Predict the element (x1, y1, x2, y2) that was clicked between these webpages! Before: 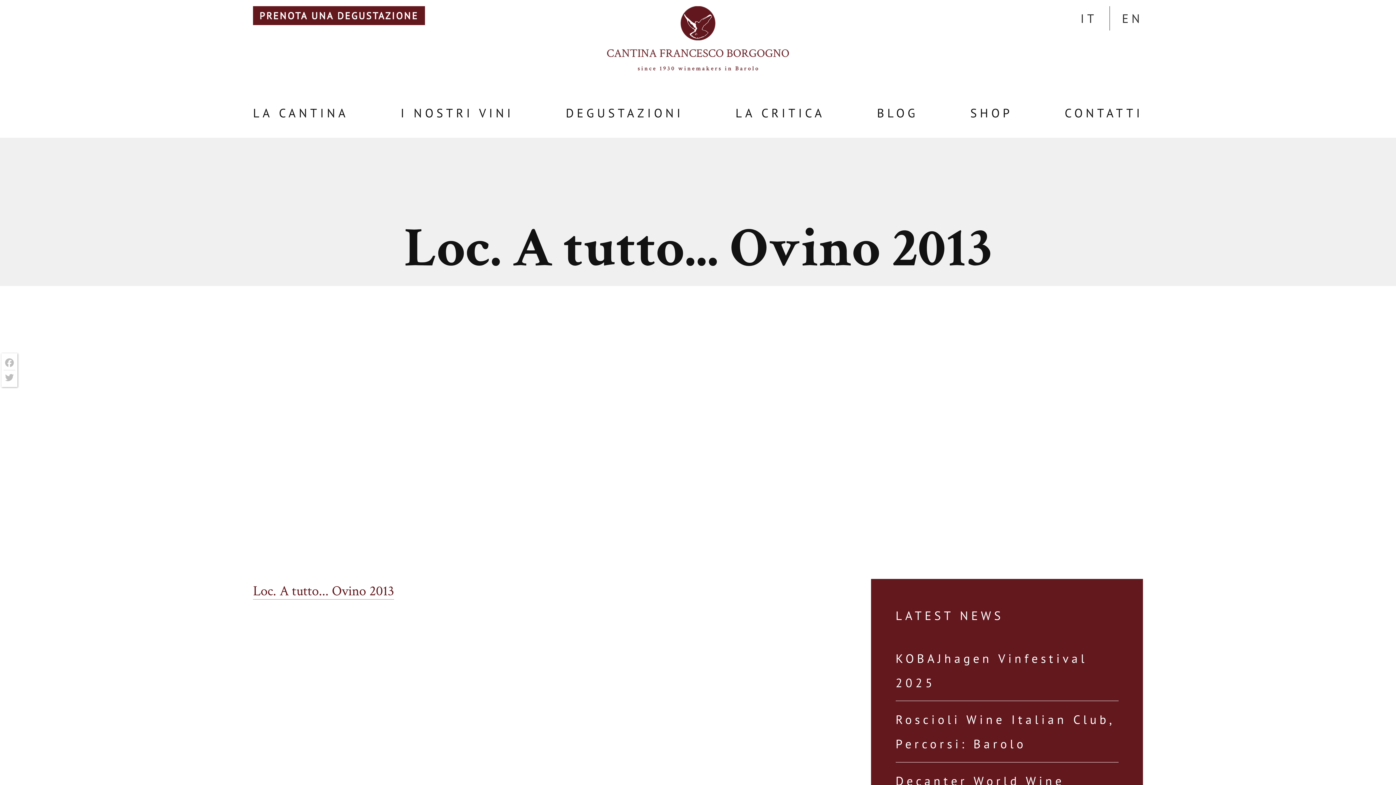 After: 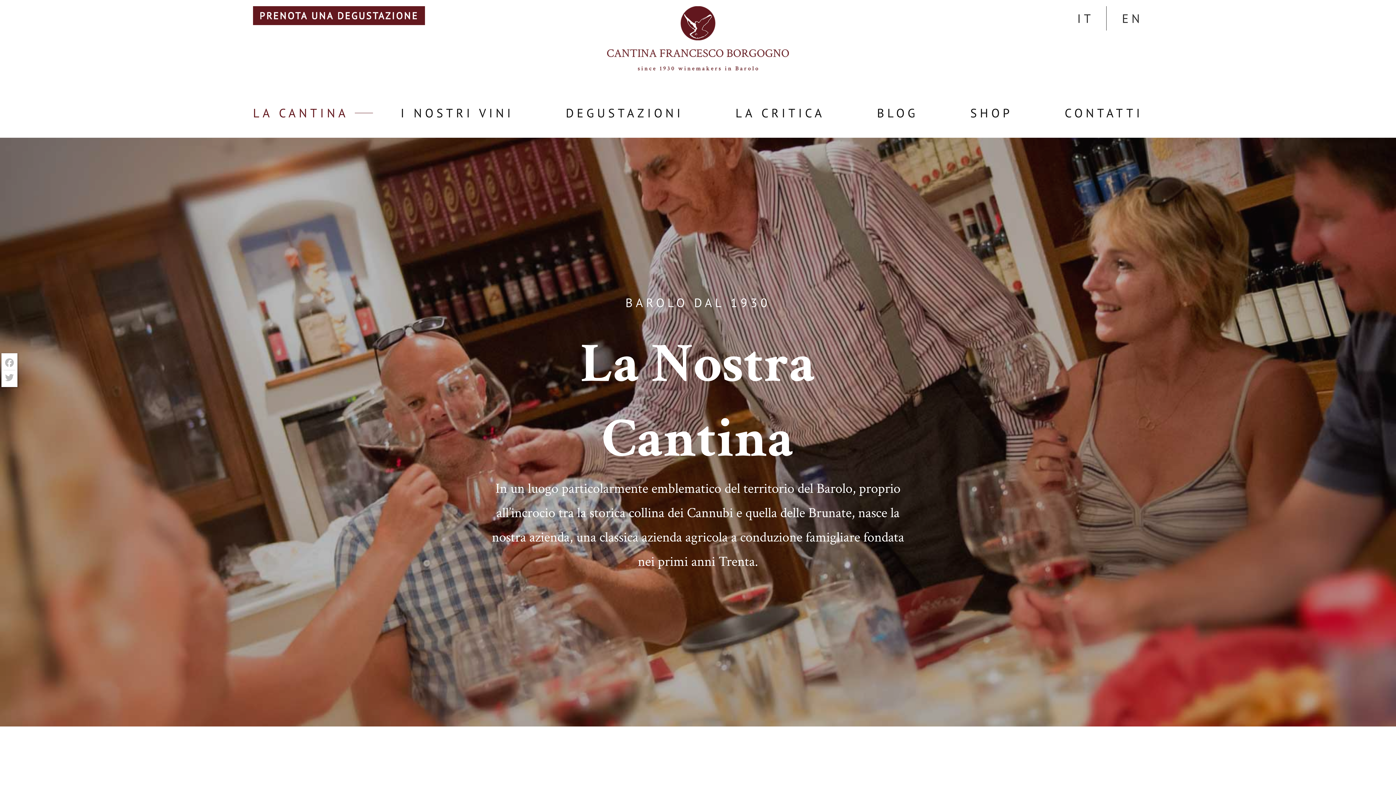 Action: label: LA CANTINA bbox: (253, 100, 348, 125)